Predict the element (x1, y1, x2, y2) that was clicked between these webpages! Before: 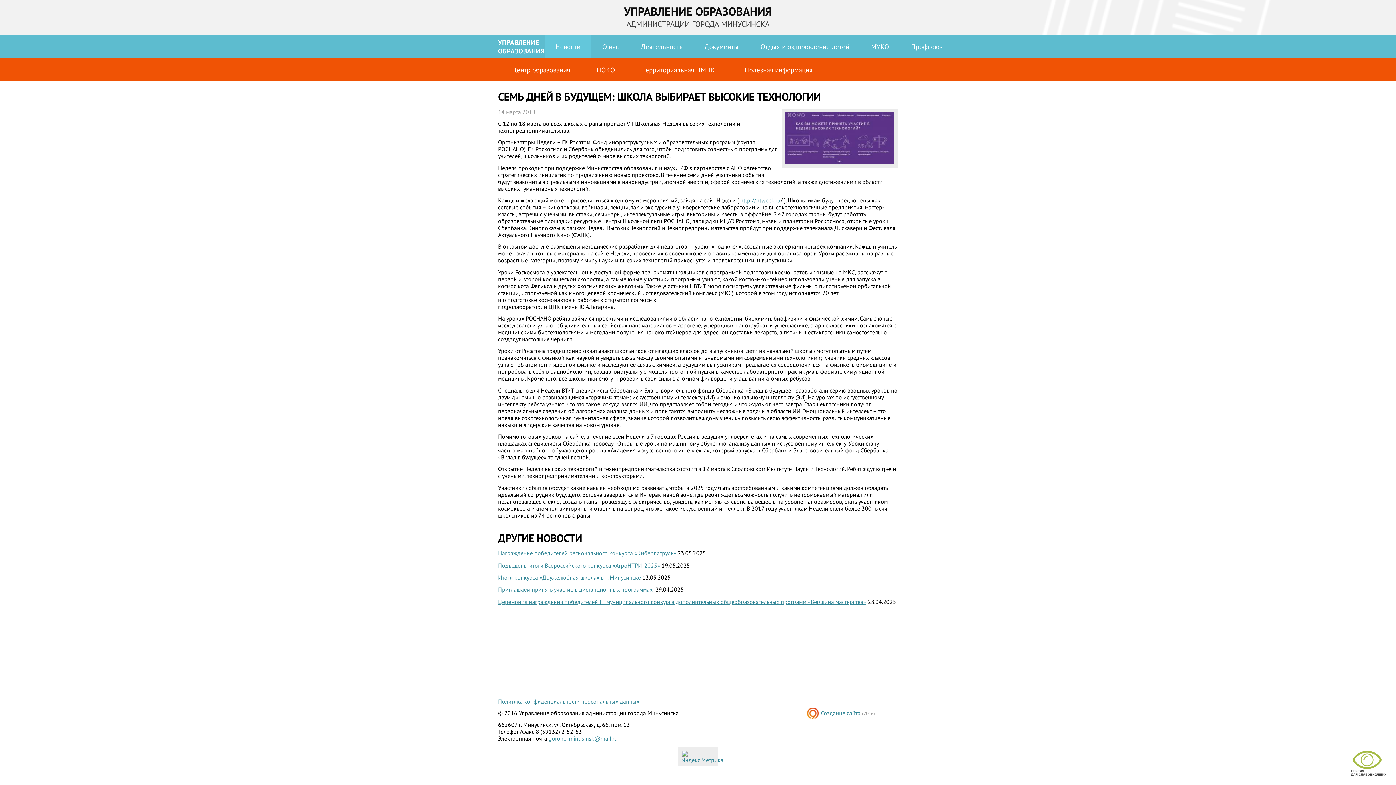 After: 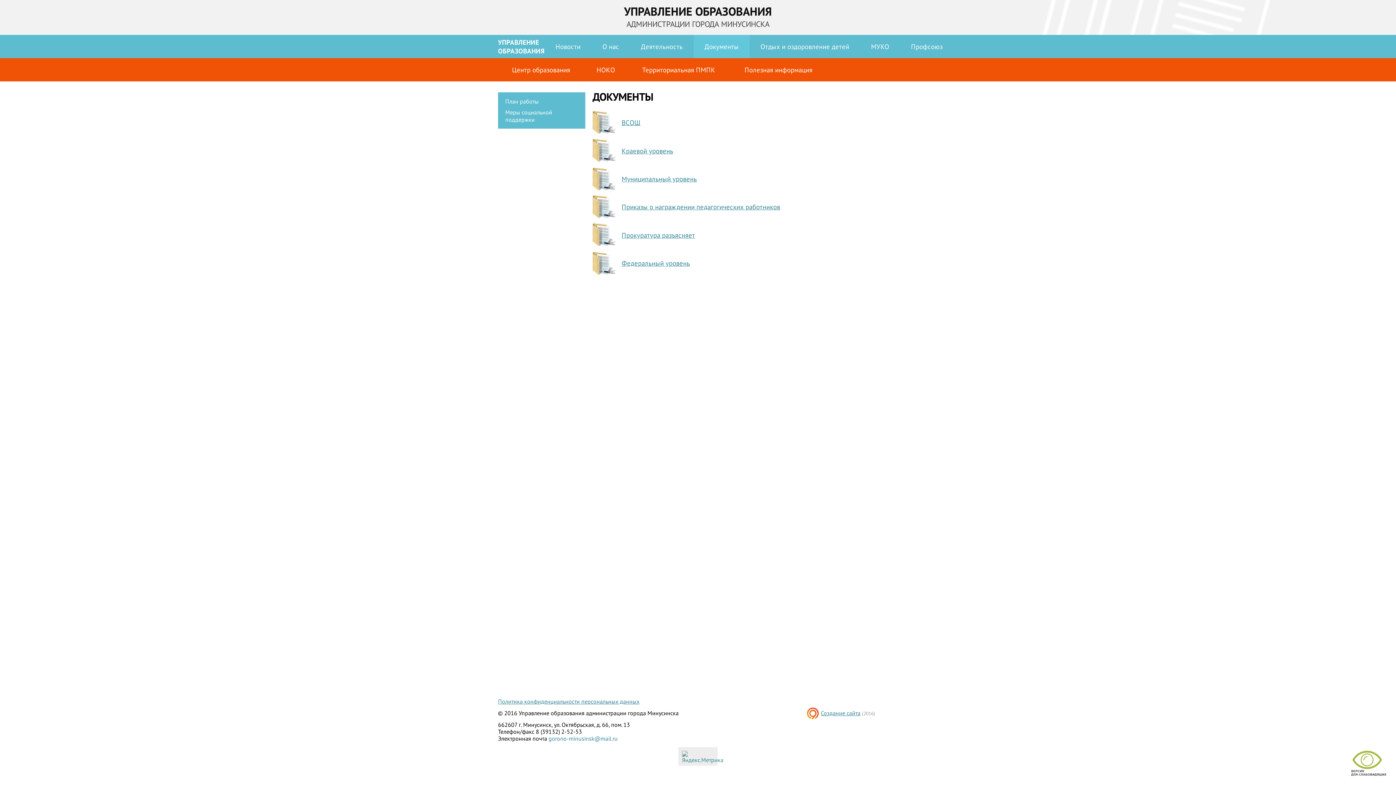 Action: bbox: (693, 34, 749, 58) label: Документы